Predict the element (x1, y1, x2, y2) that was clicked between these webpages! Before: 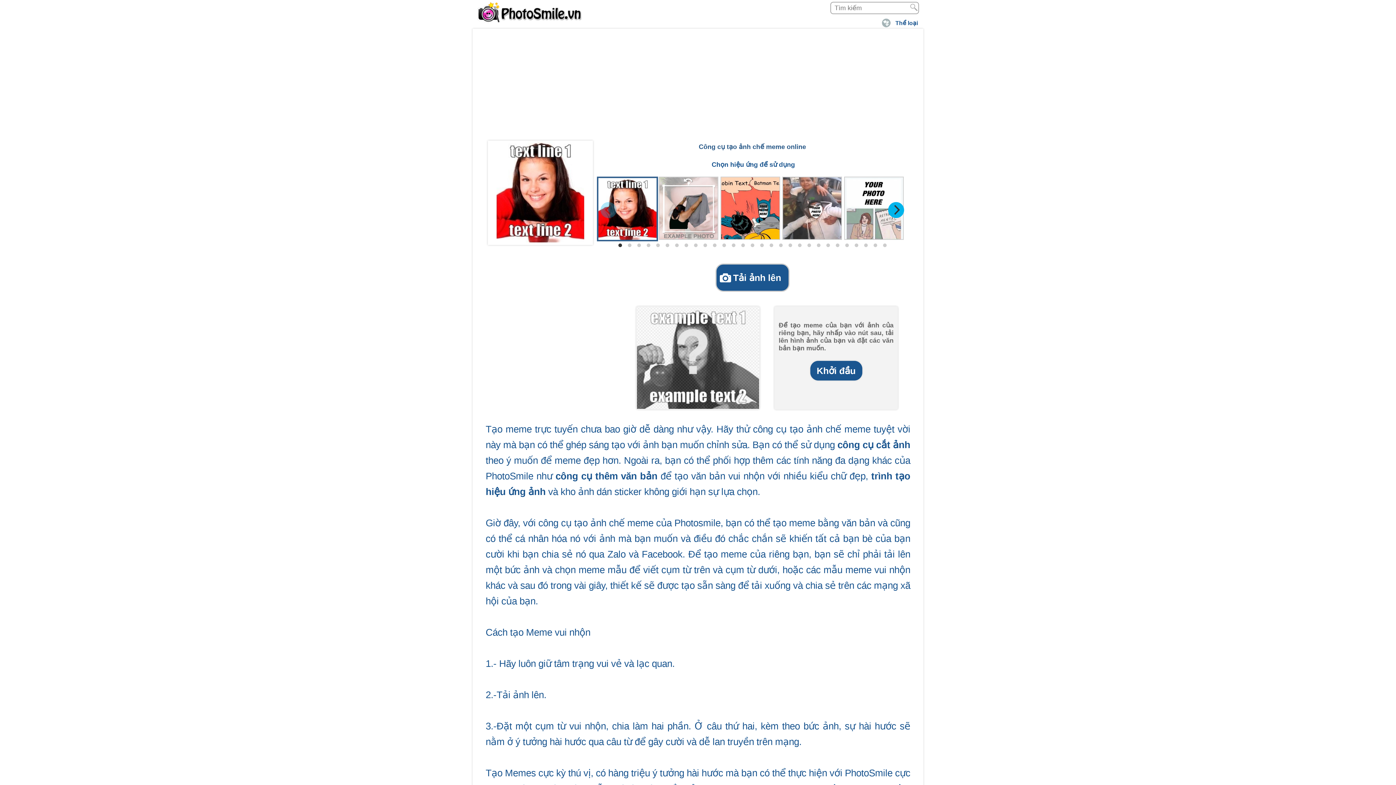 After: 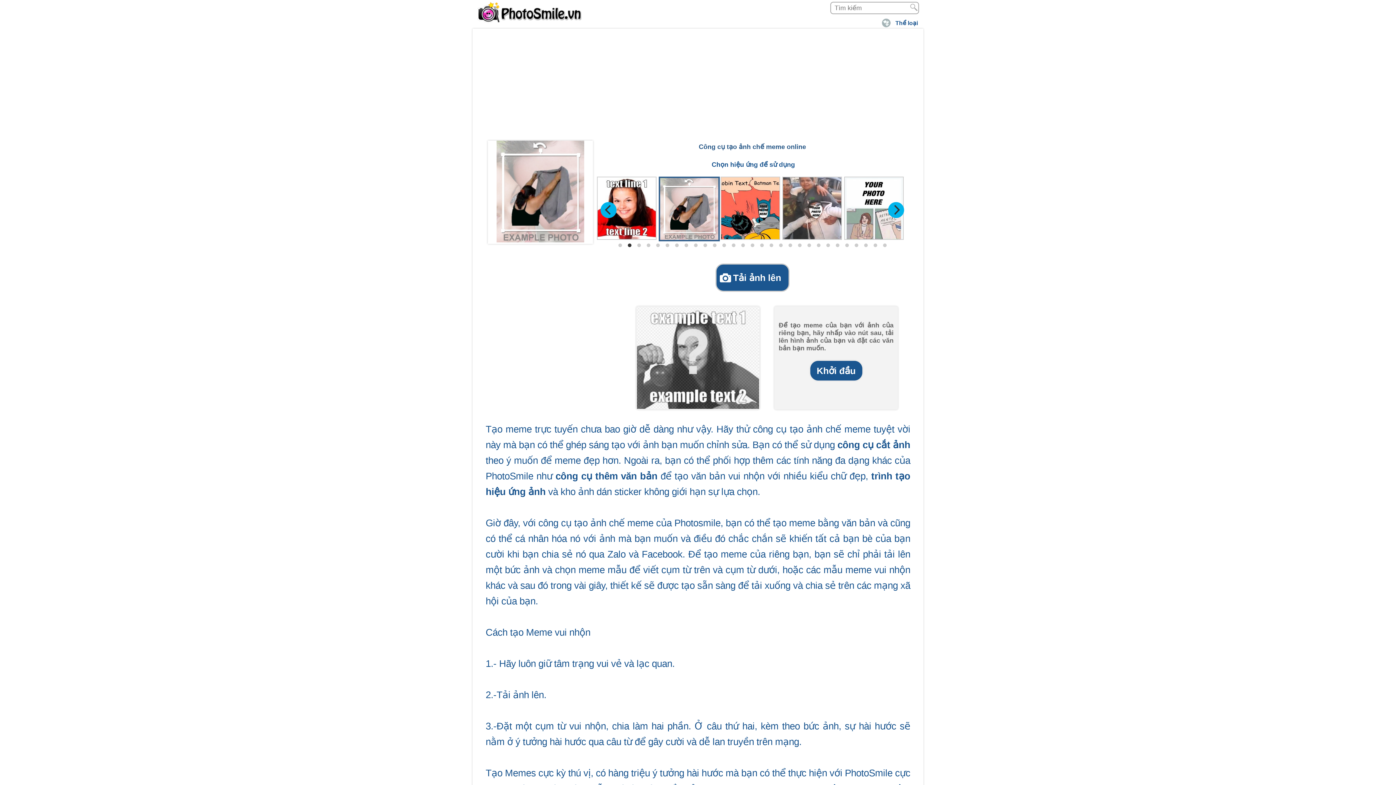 Action: bbox: (888, 202, 904, 218) label: Next